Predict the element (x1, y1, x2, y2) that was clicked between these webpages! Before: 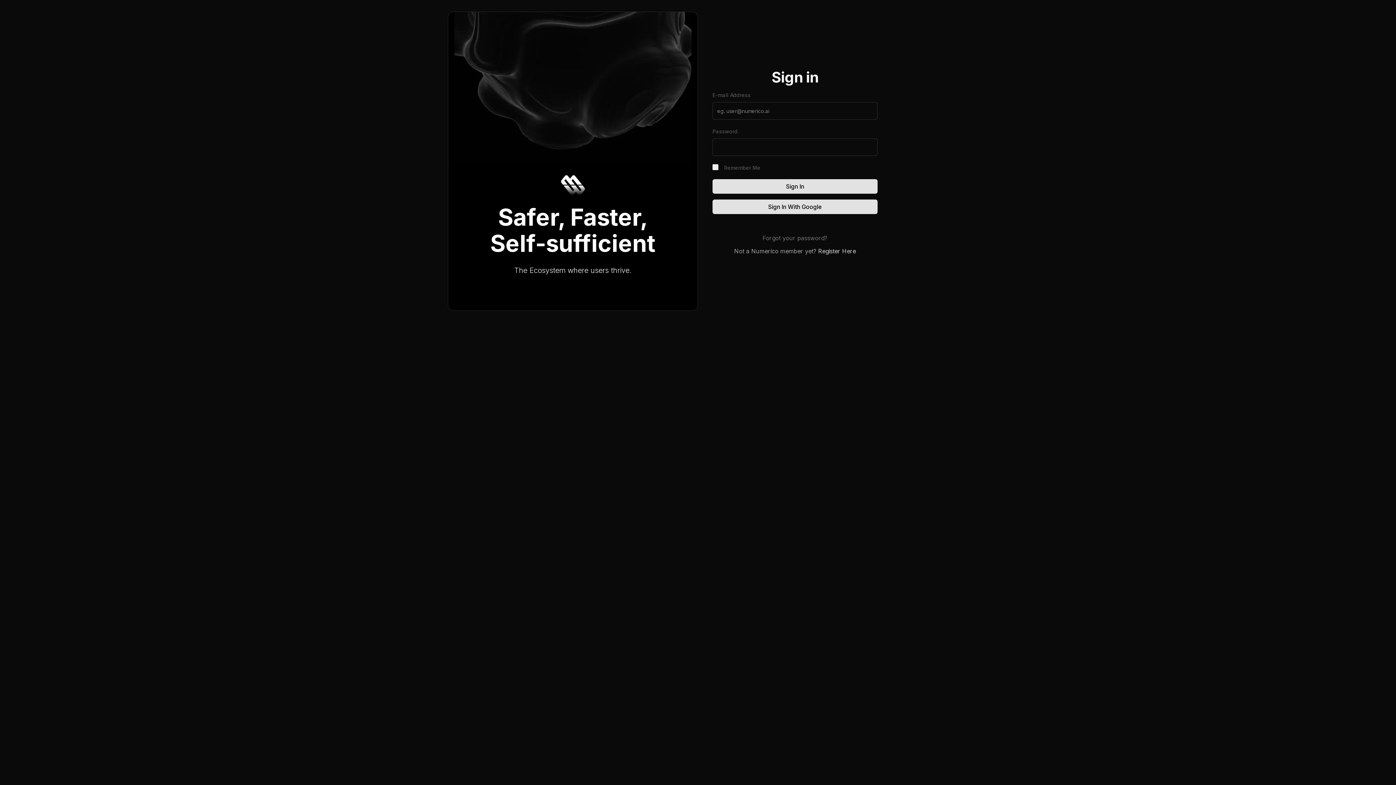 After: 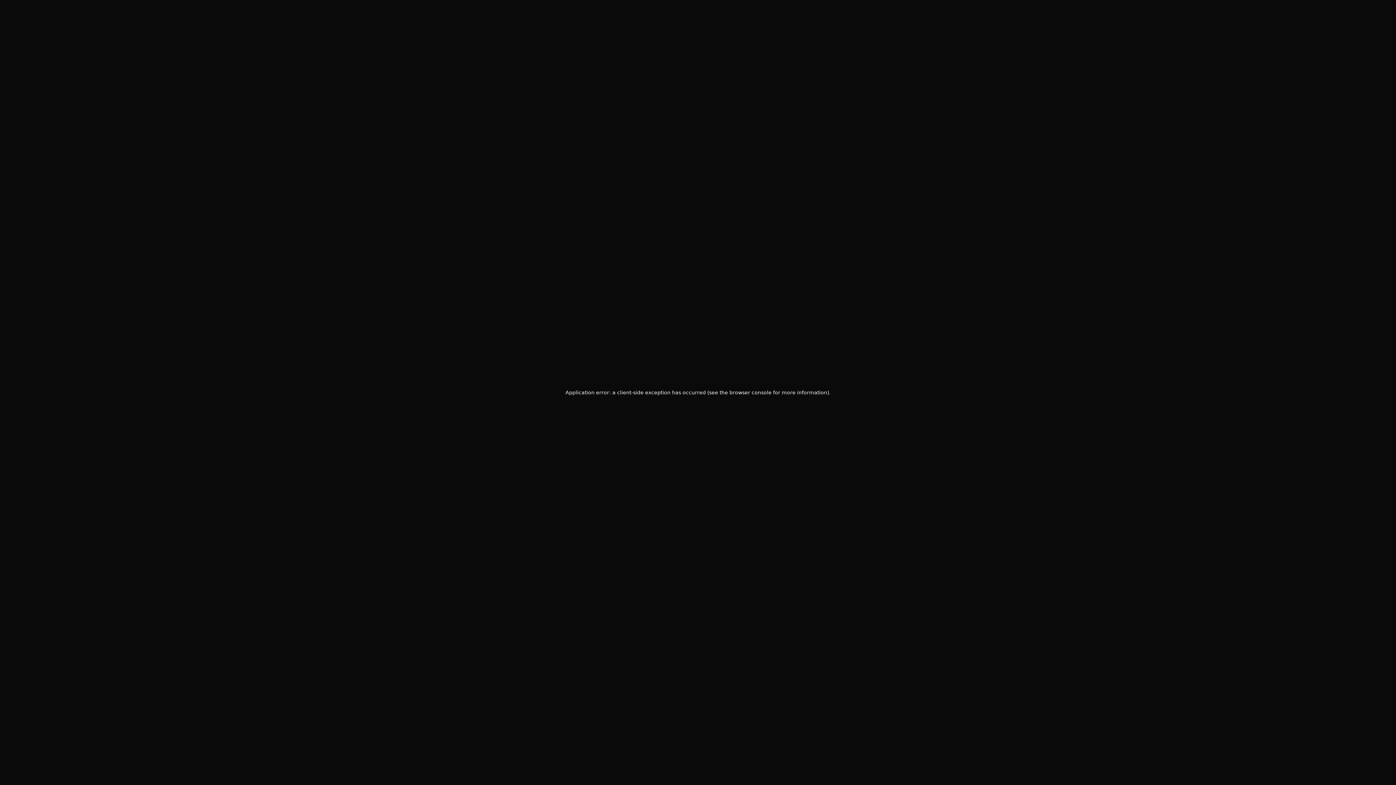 Action: bbox: (712, 179, 877, 193) label: Sign In